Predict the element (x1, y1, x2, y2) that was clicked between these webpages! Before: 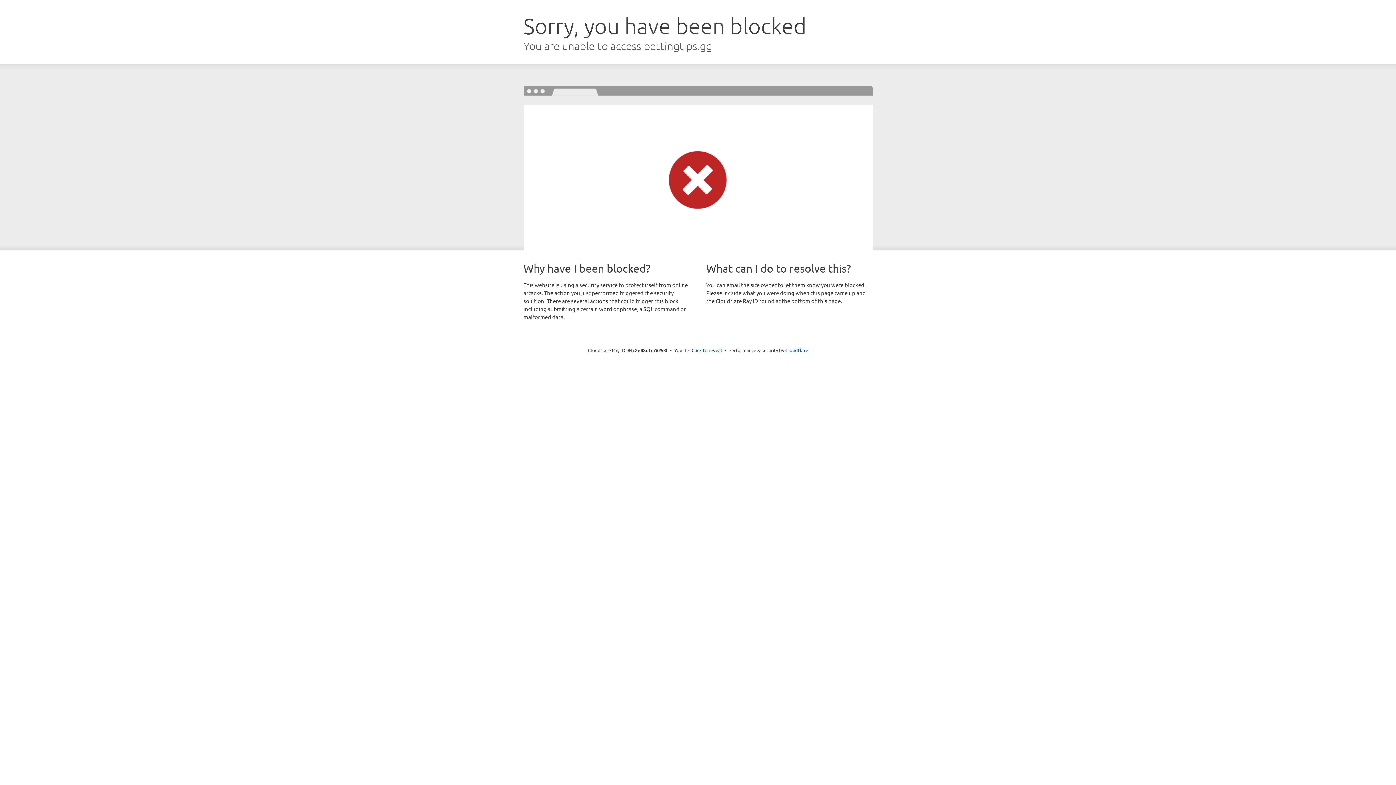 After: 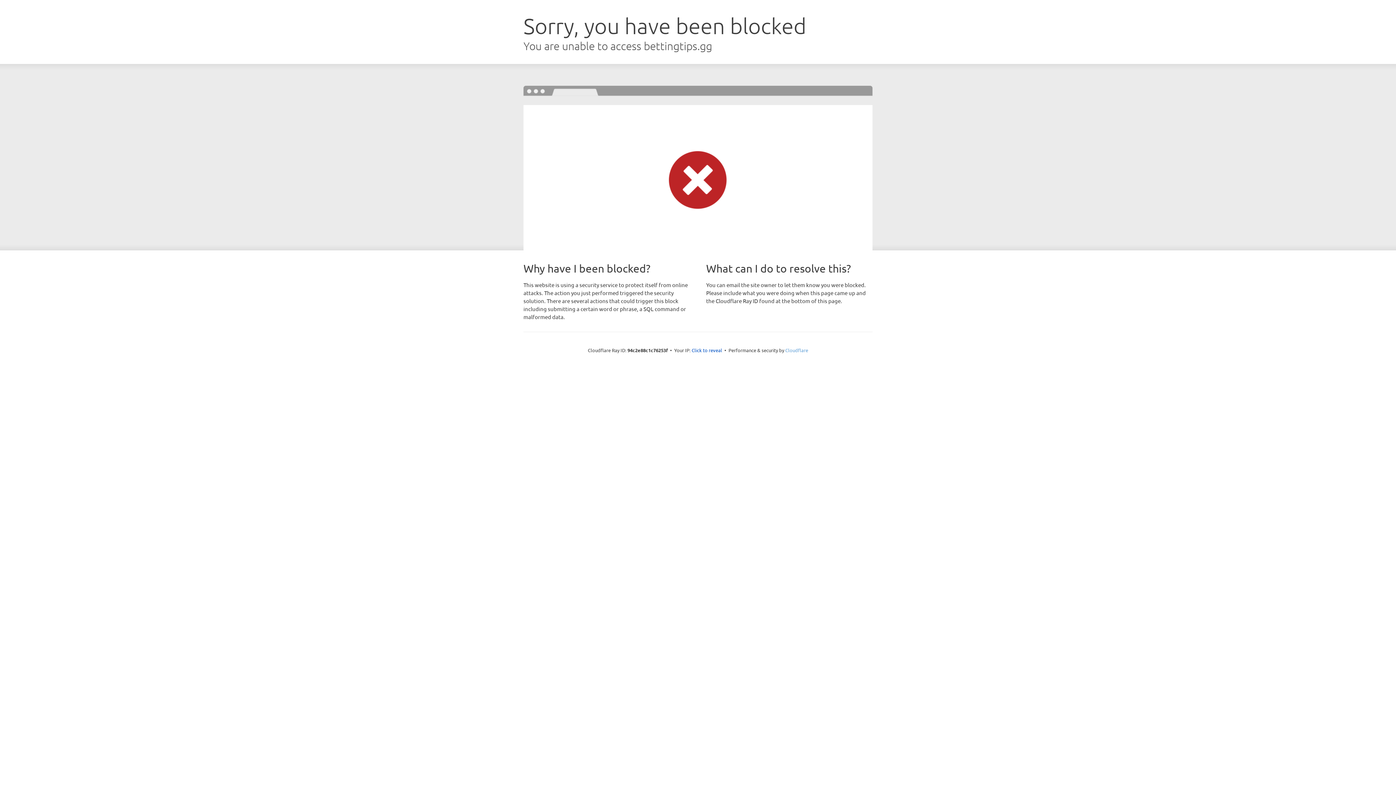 Action: label: Cloudflare bbox: (785, 347, 808, 353)